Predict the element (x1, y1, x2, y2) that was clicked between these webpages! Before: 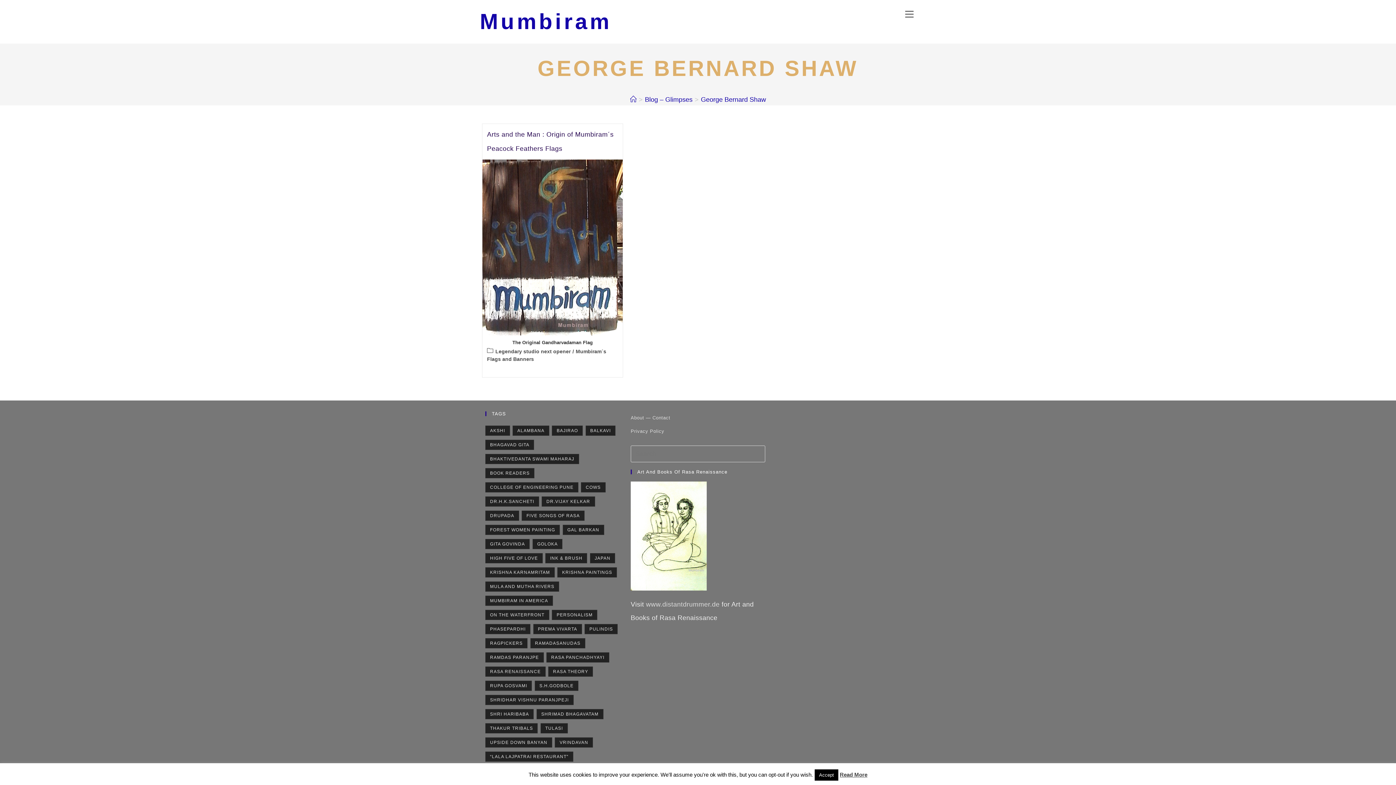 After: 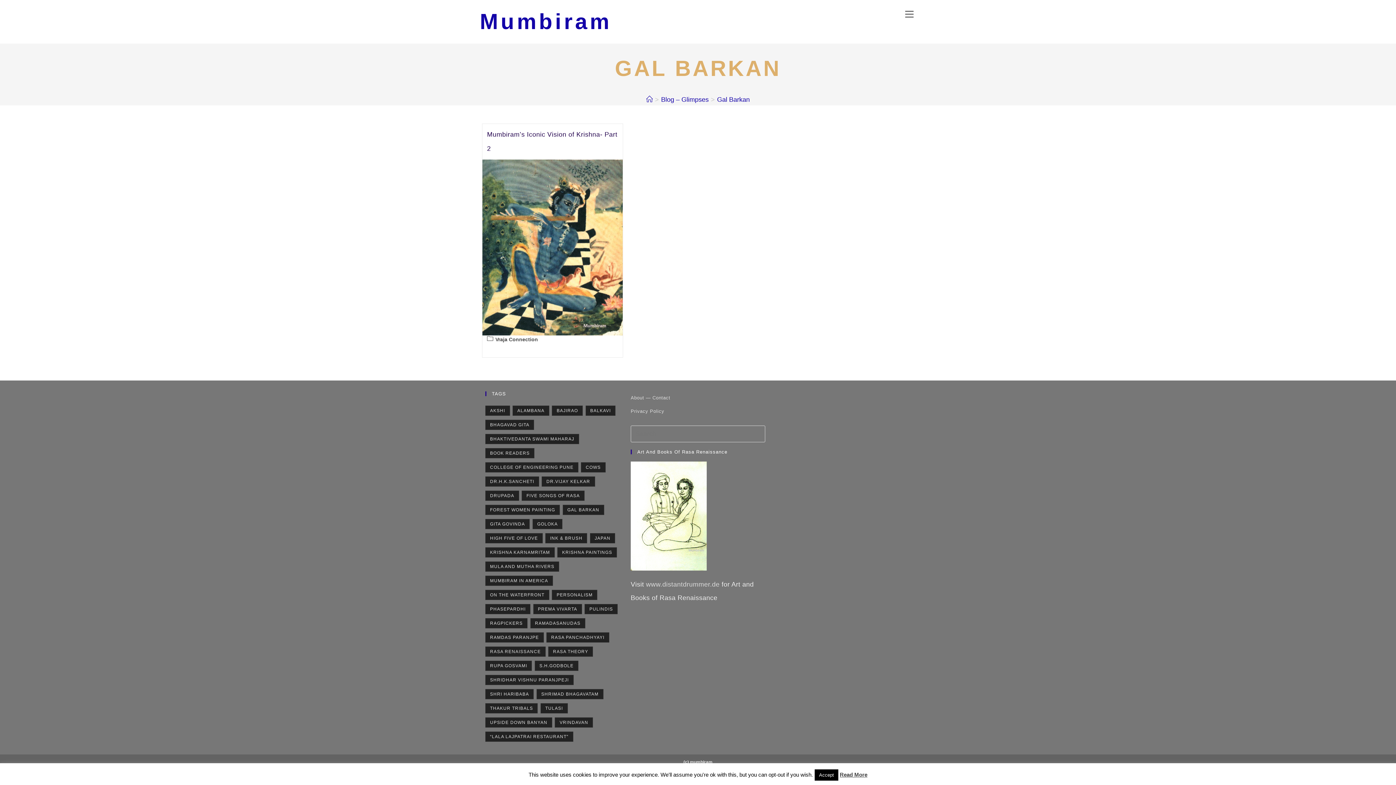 Action: bbox: (562, 524, 604, 535) label: Gal Barkan (1 item)